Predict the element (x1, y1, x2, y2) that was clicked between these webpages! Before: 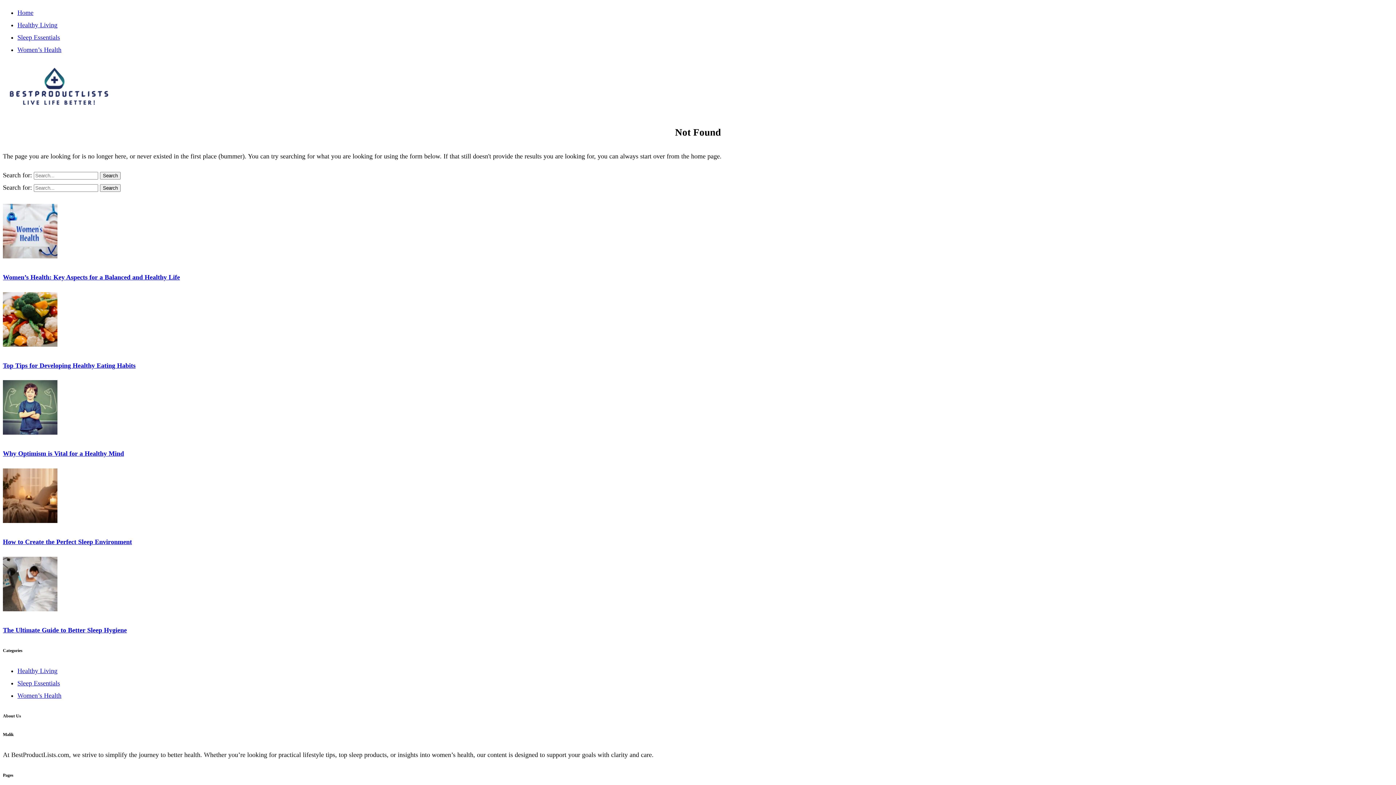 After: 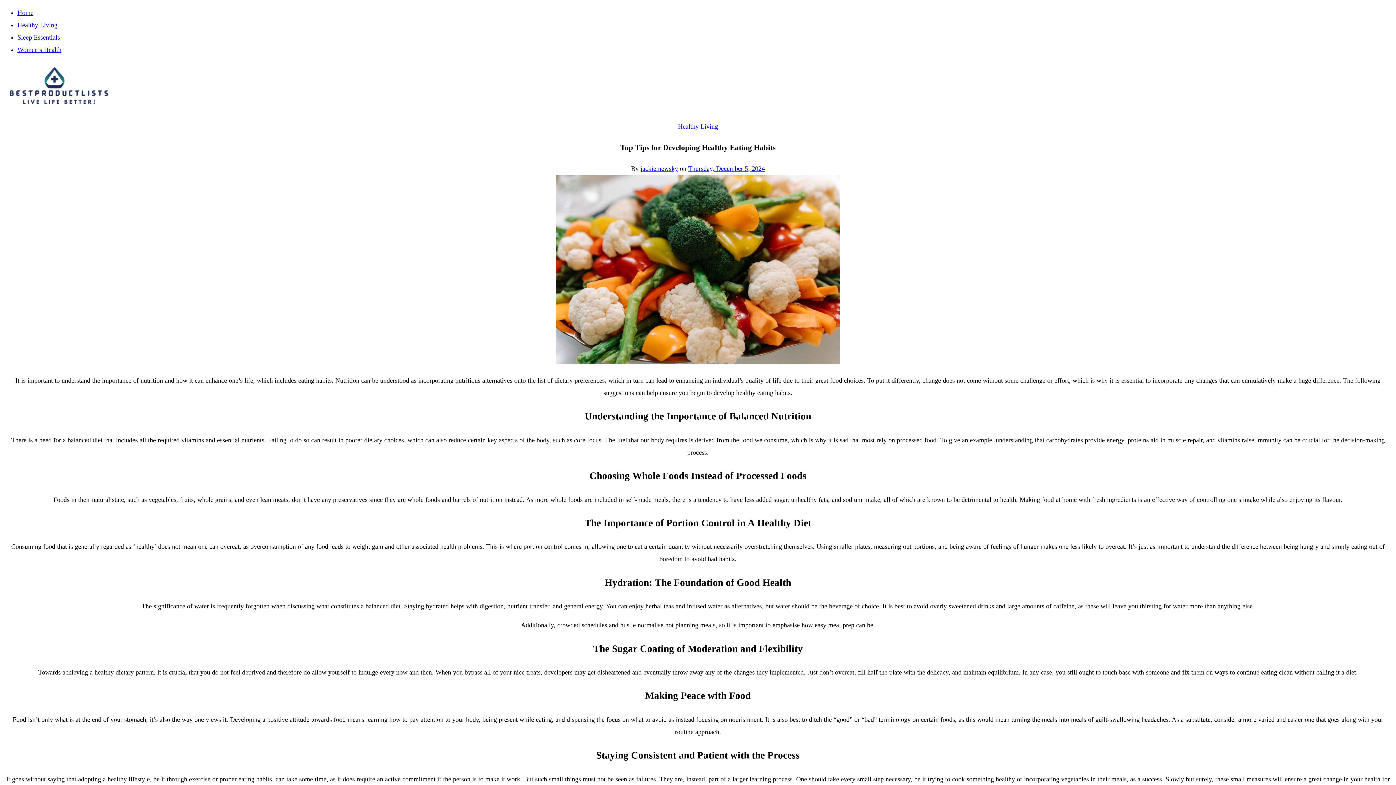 Action: label: Top Tips for Developing Healthy Eating Habits bbox: (2, 362, 135, 369)